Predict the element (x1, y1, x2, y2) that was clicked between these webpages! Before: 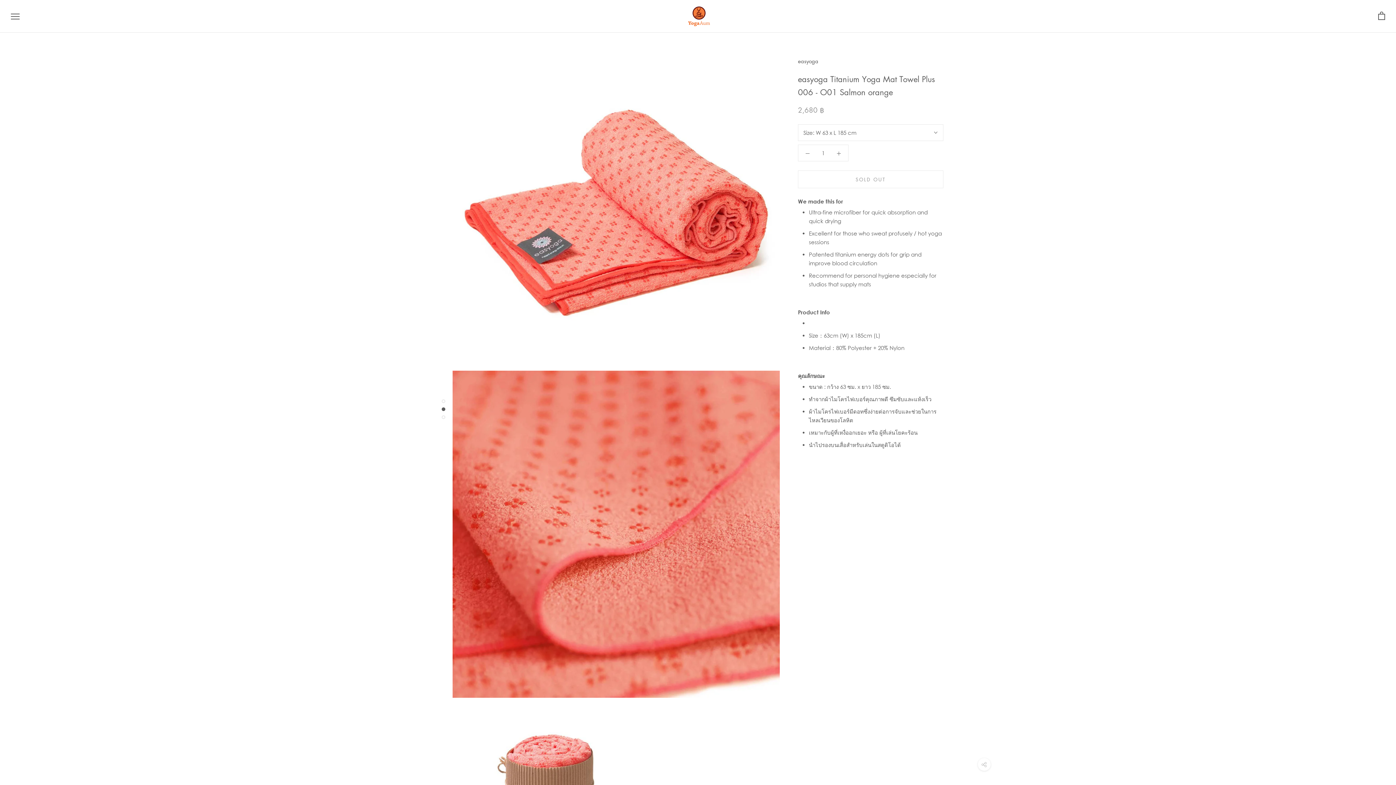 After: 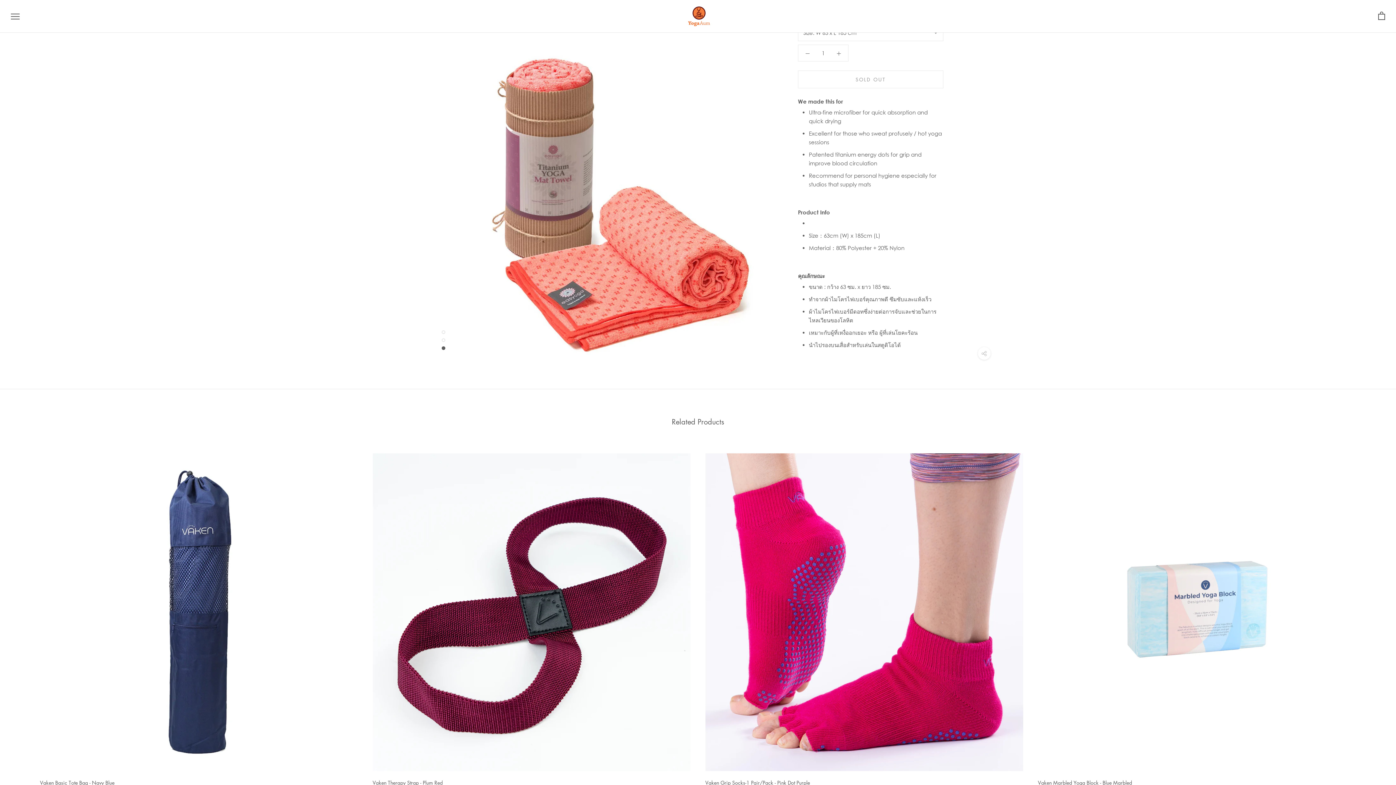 Action: bbox: (441, 415, 445, 418)